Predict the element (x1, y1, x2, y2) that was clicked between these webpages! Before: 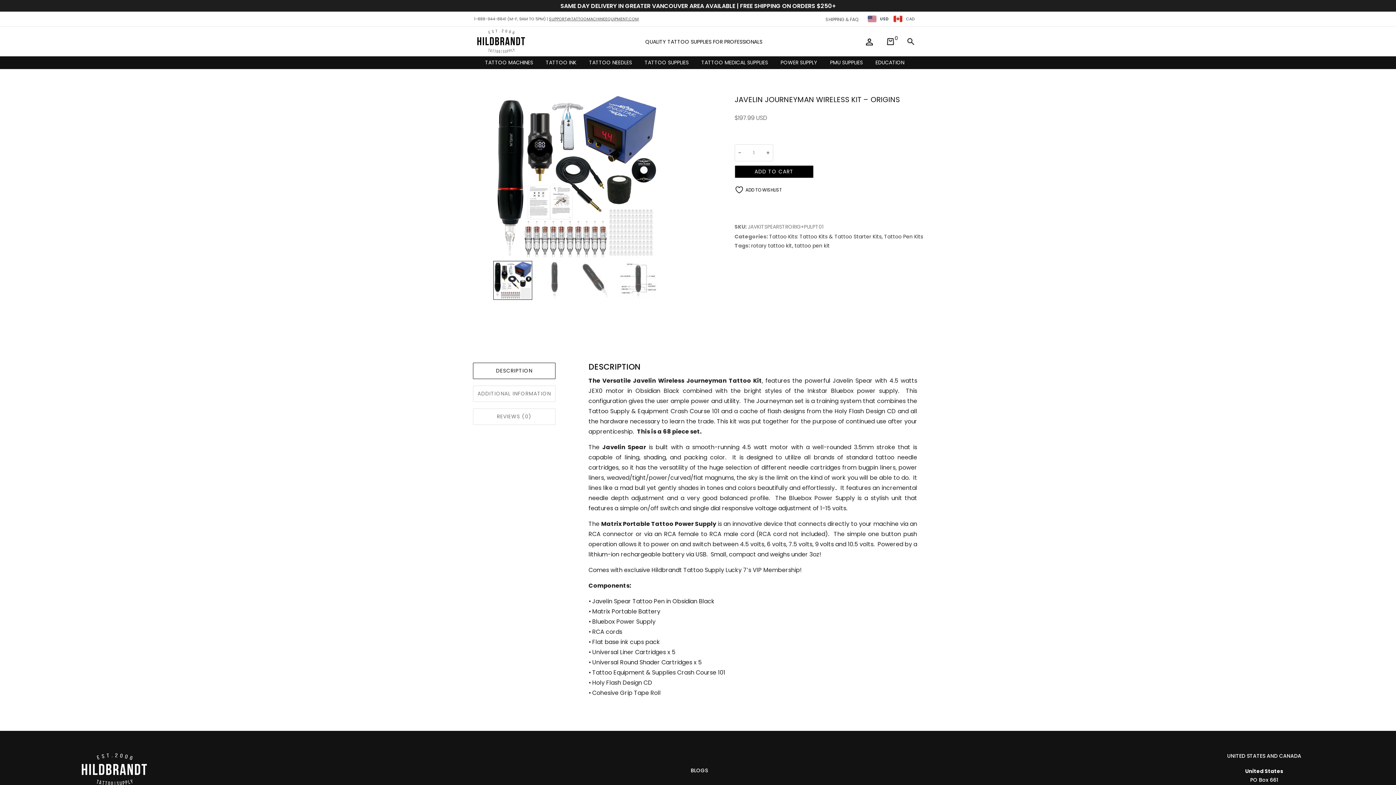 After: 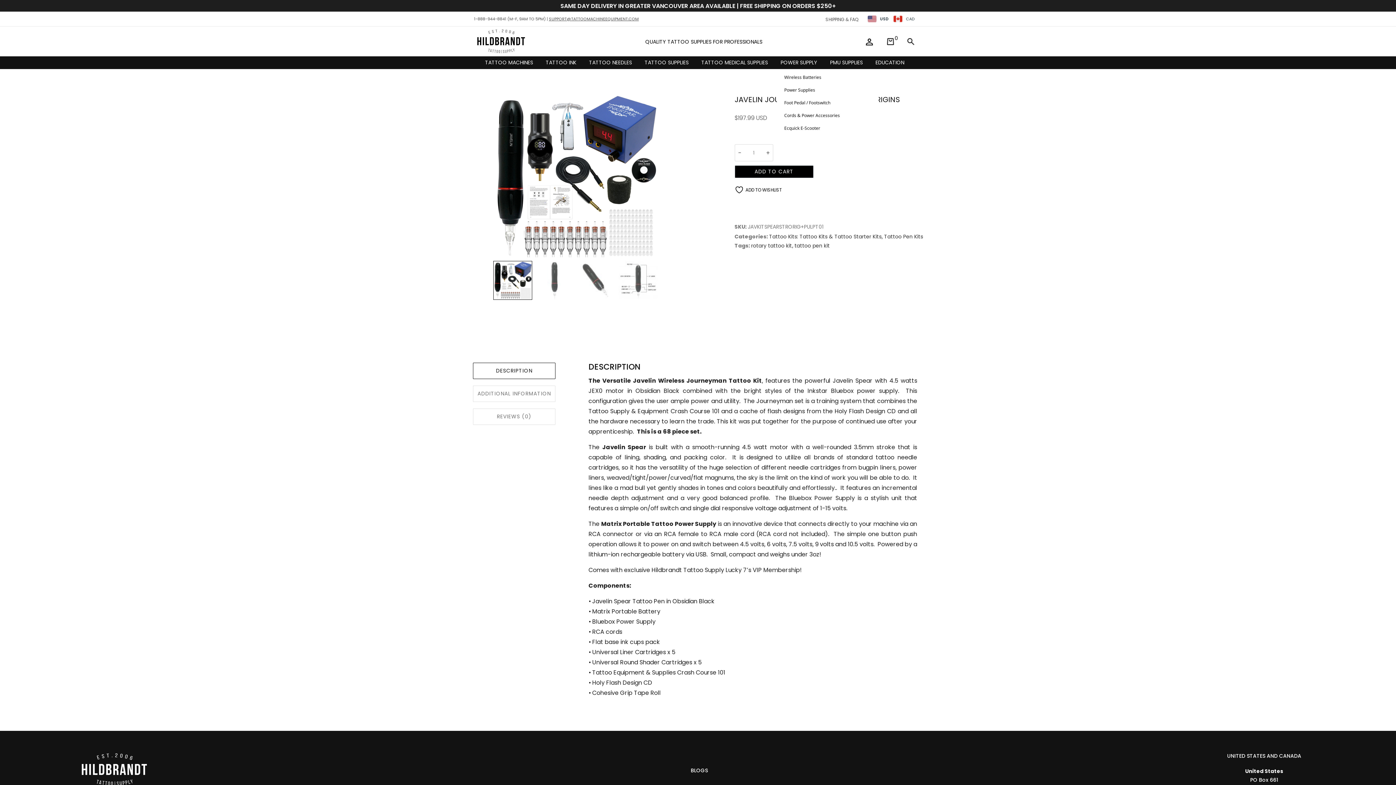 Action: label: POWER SUPPLY bbox: (777, 59, 817, 66)